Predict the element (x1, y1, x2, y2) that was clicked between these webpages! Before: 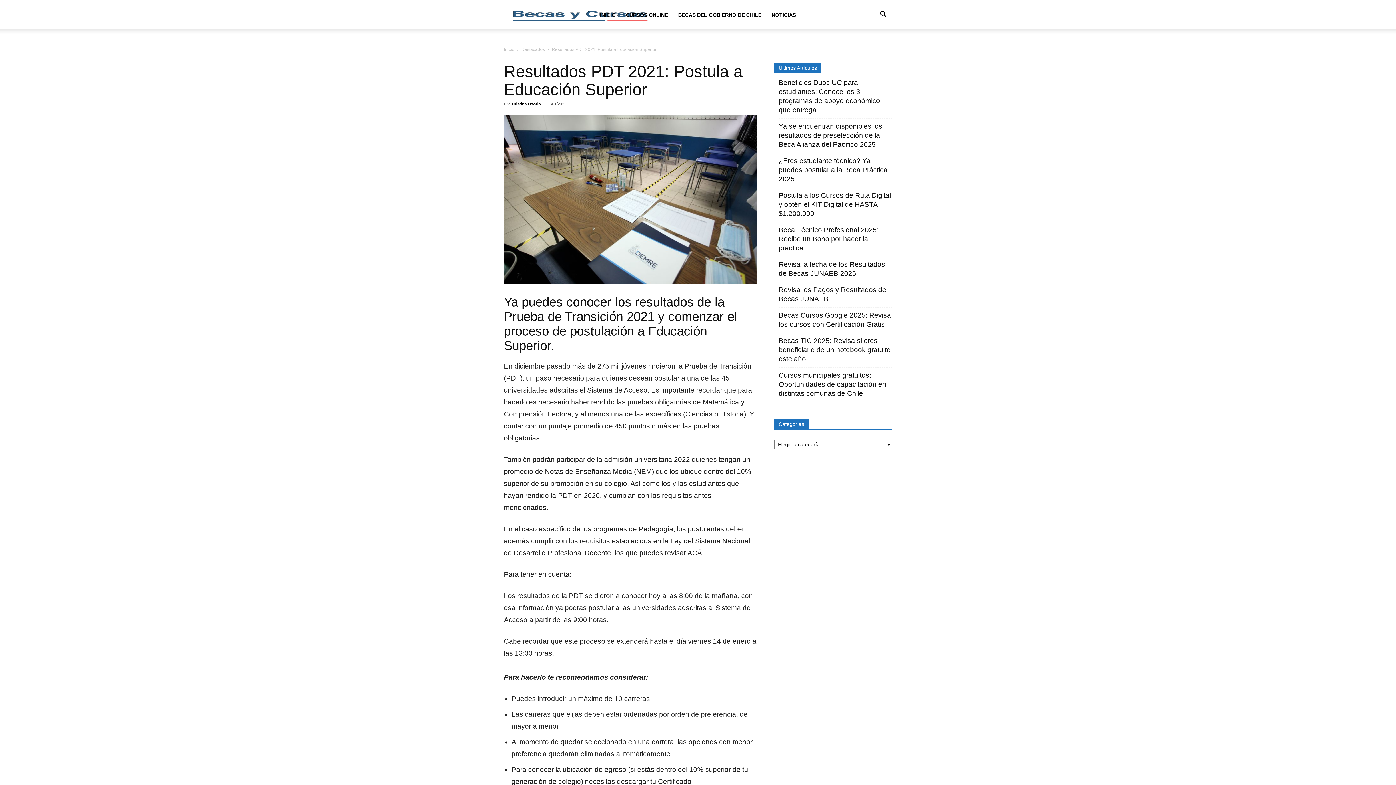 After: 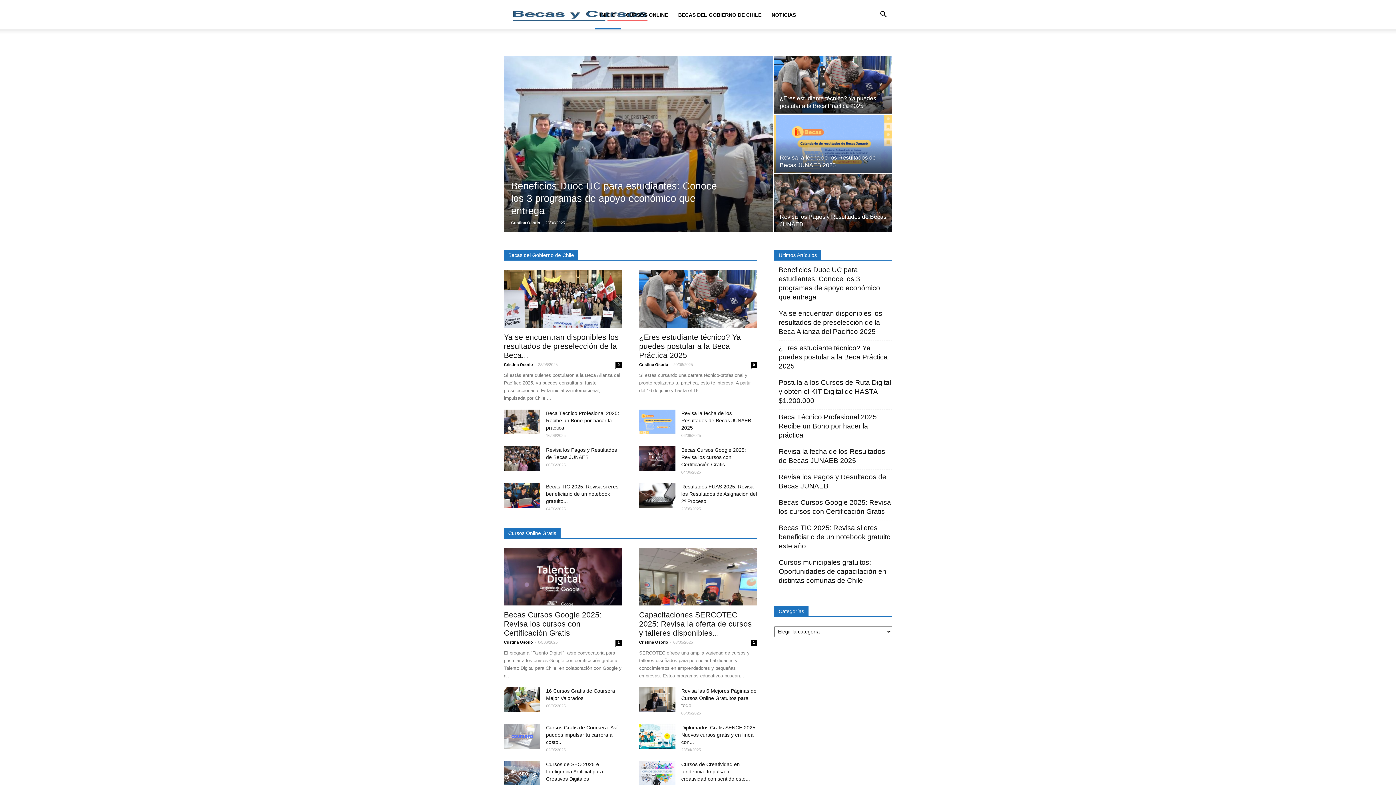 Action: label: Becas y Cursos para Chilenos – Informacion sobre Becas y Cursos para Chilenos bbox: (511, 0, 649, 29)